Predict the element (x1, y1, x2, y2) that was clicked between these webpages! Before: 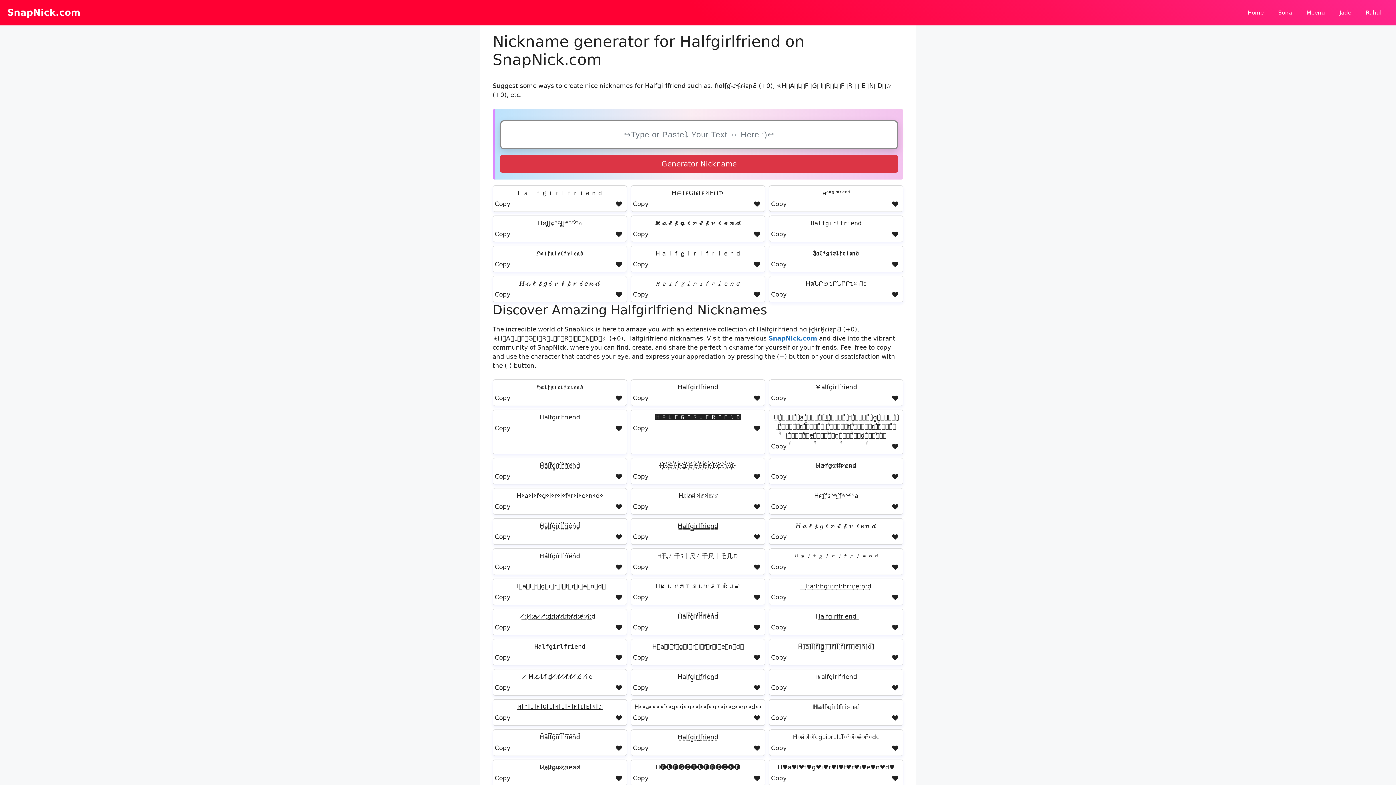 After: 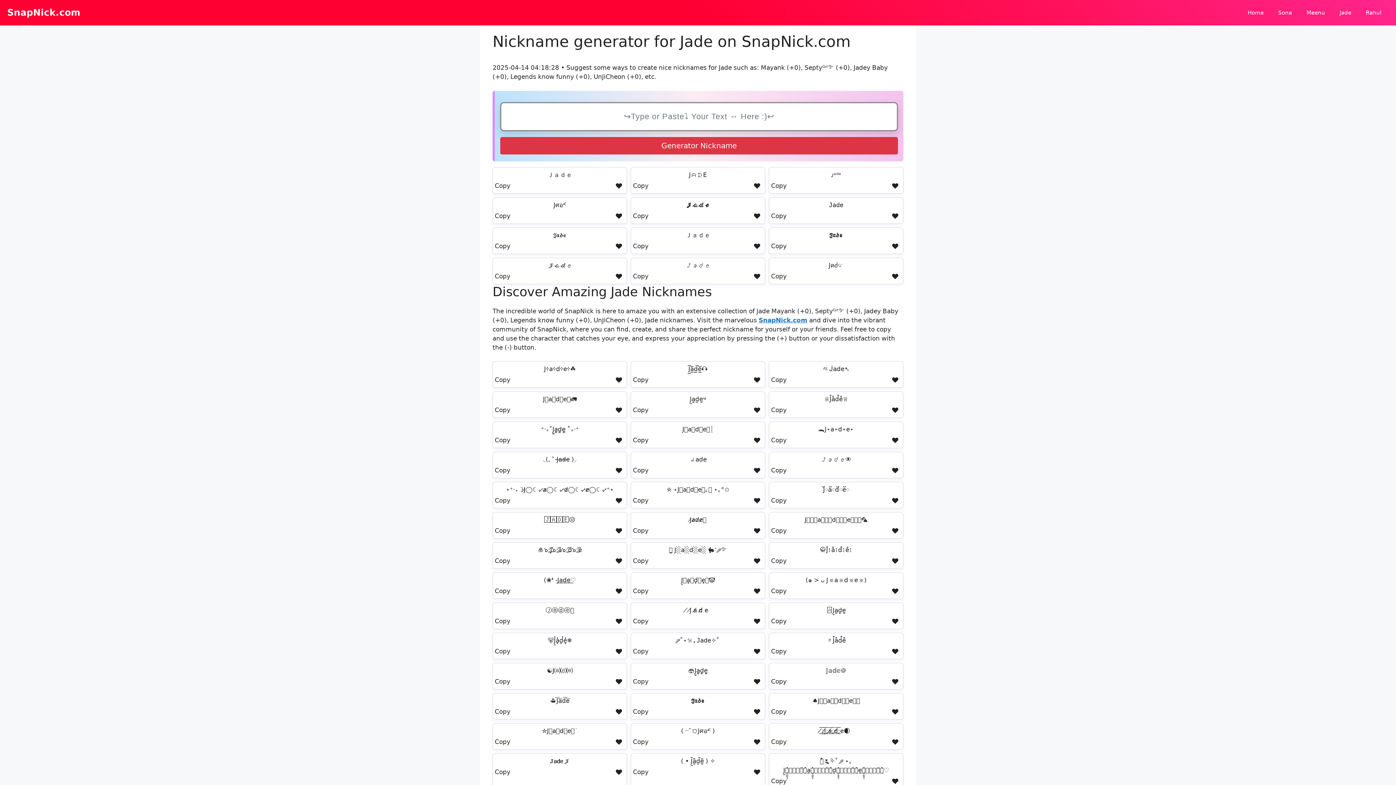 Action: bbox: (1332, 1, 1358, 23) label: Jade